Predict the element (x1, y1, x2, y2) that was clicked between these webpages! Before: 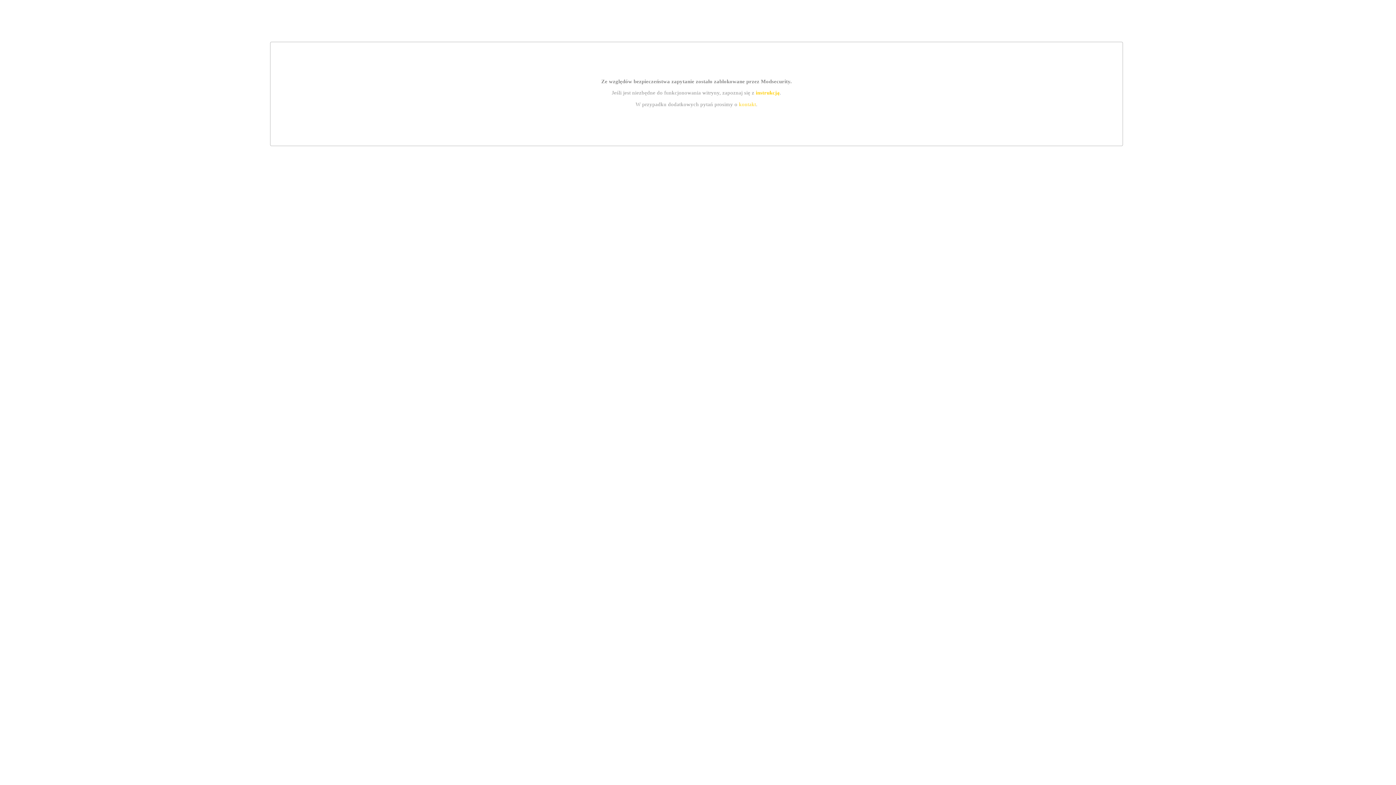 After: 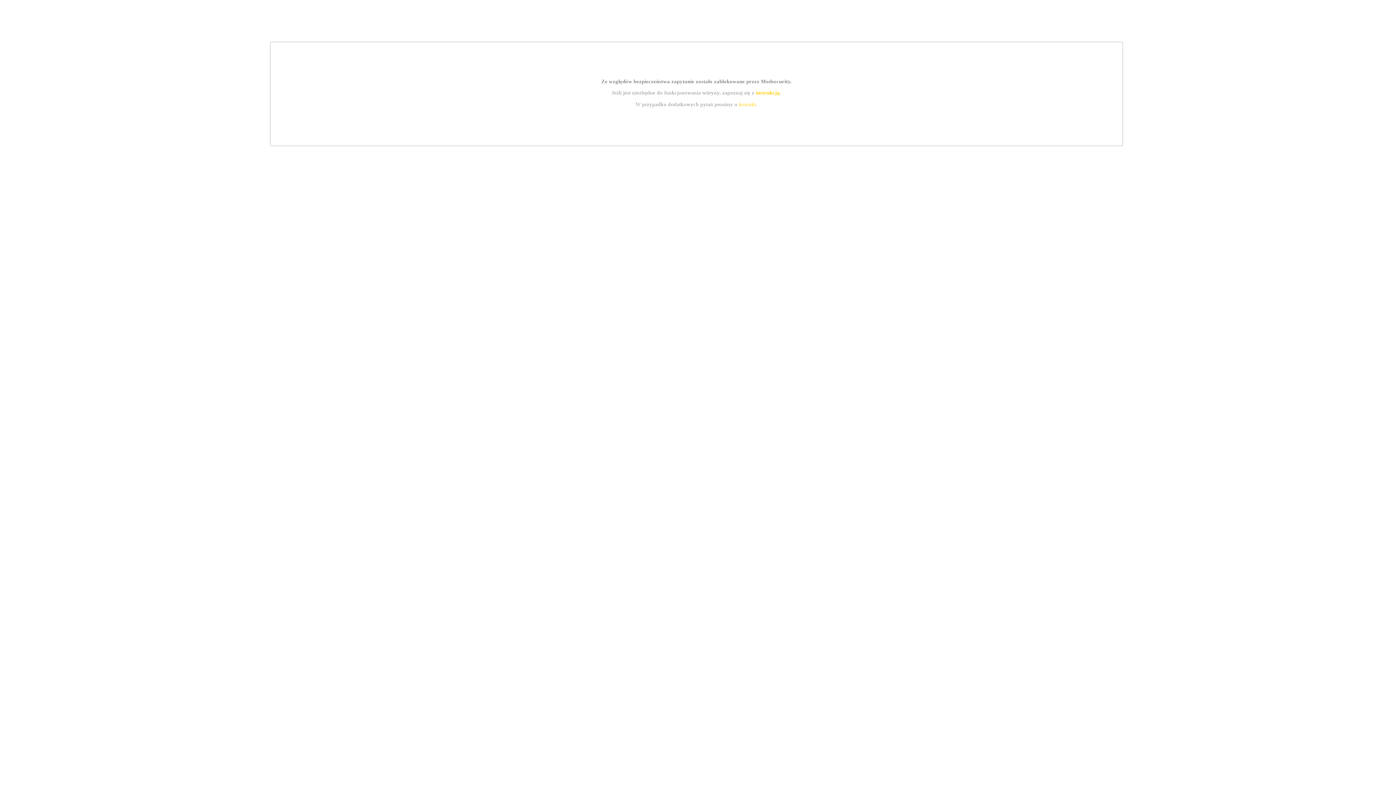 Action: bbox: (755, 89, 779, 95) label: instrukcją